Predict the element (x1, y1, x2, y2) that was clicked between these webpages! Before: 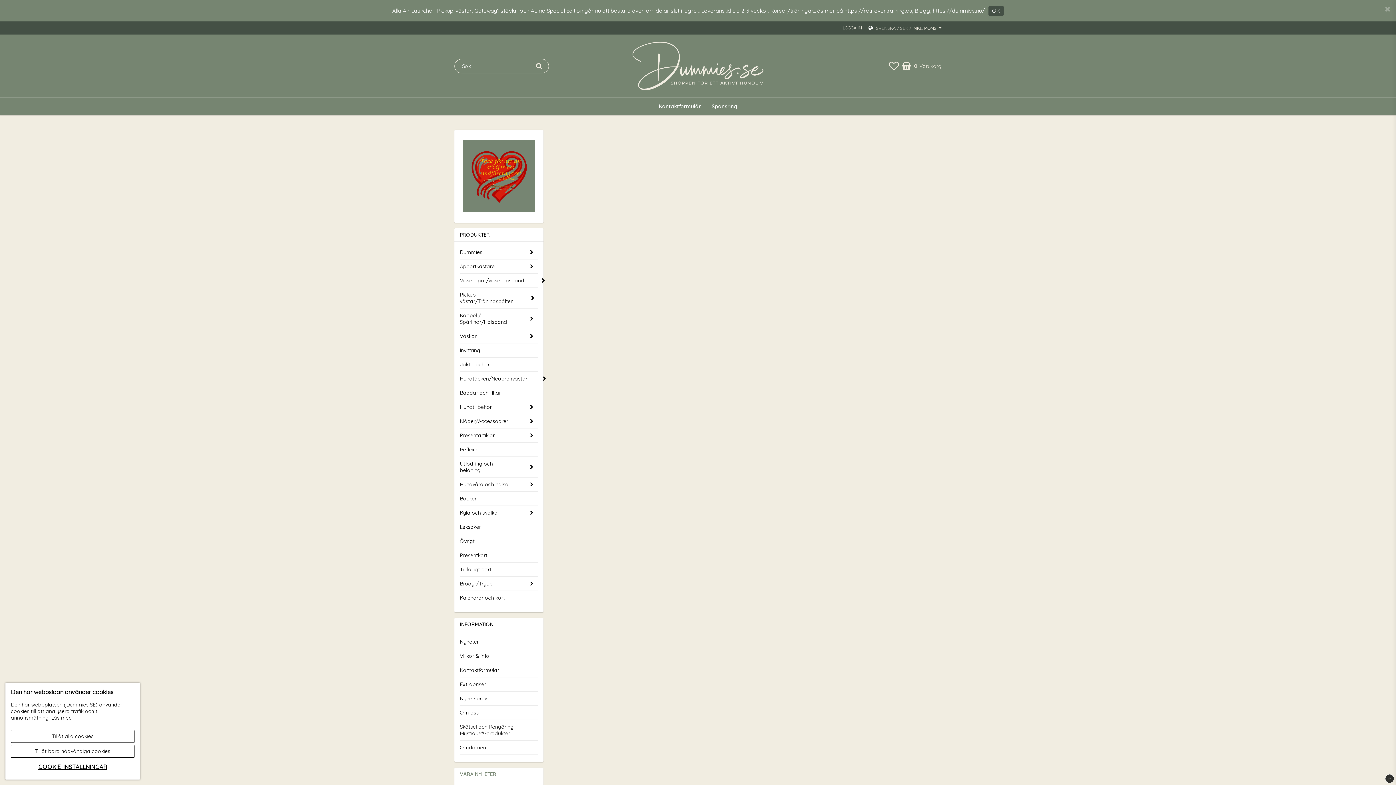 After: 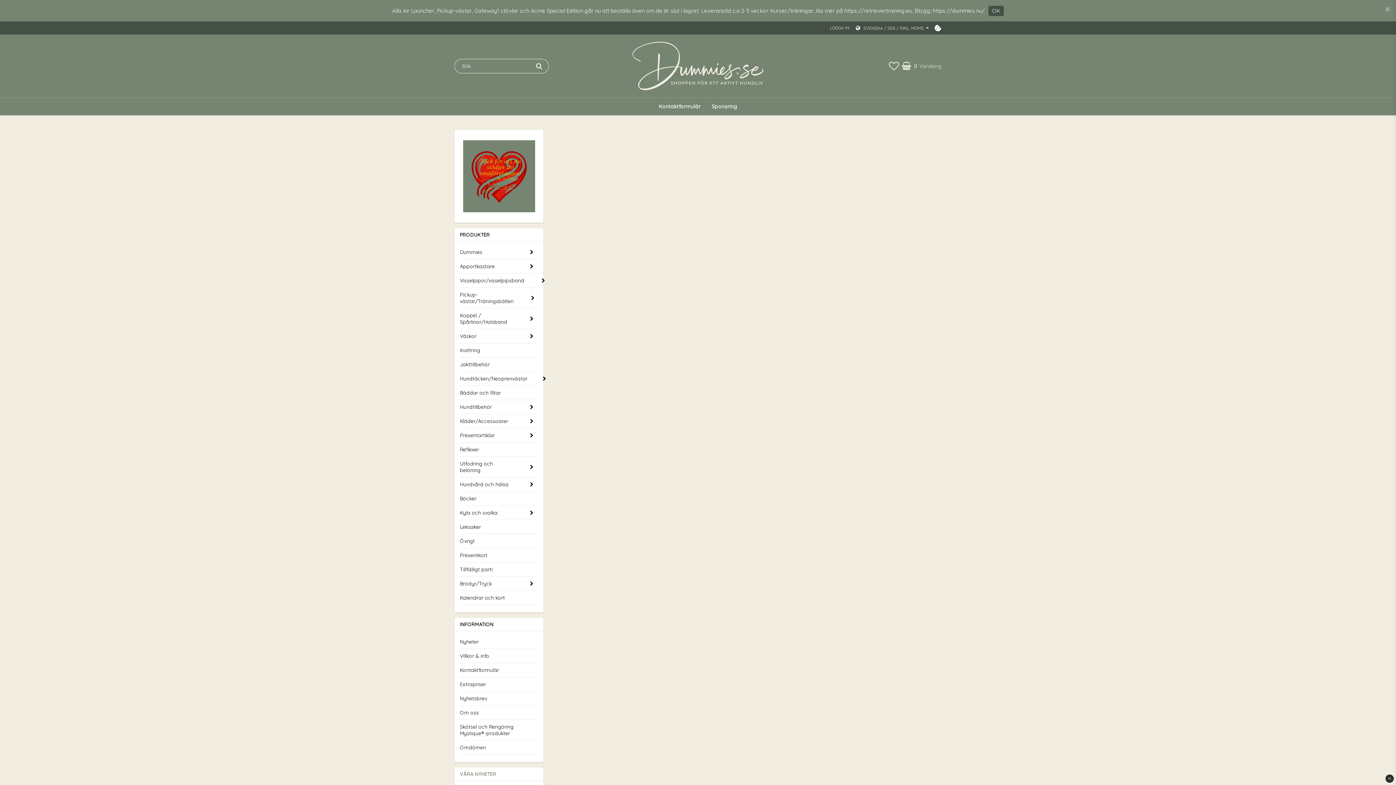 Action: label: Tillåt alla cookies bbox: (10, 730, 134, 743)